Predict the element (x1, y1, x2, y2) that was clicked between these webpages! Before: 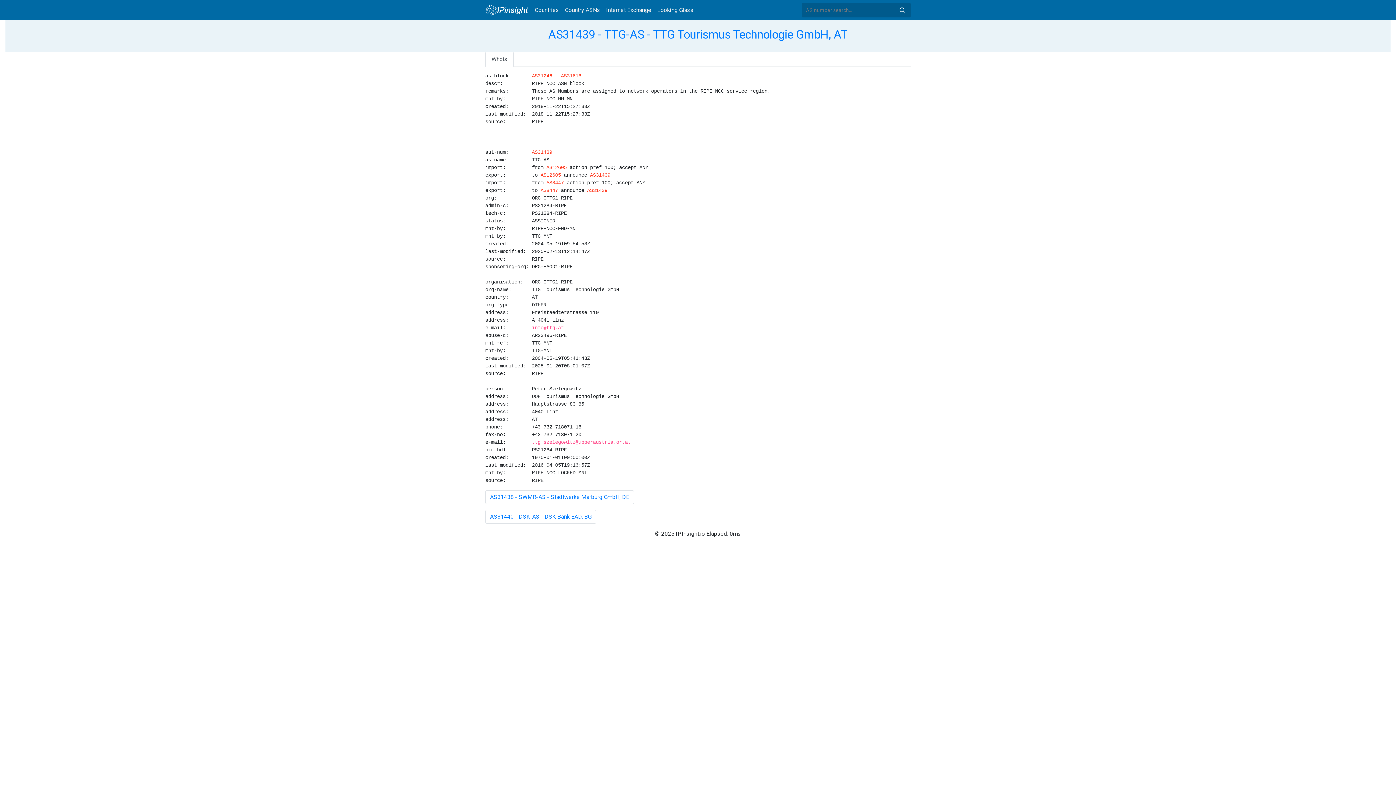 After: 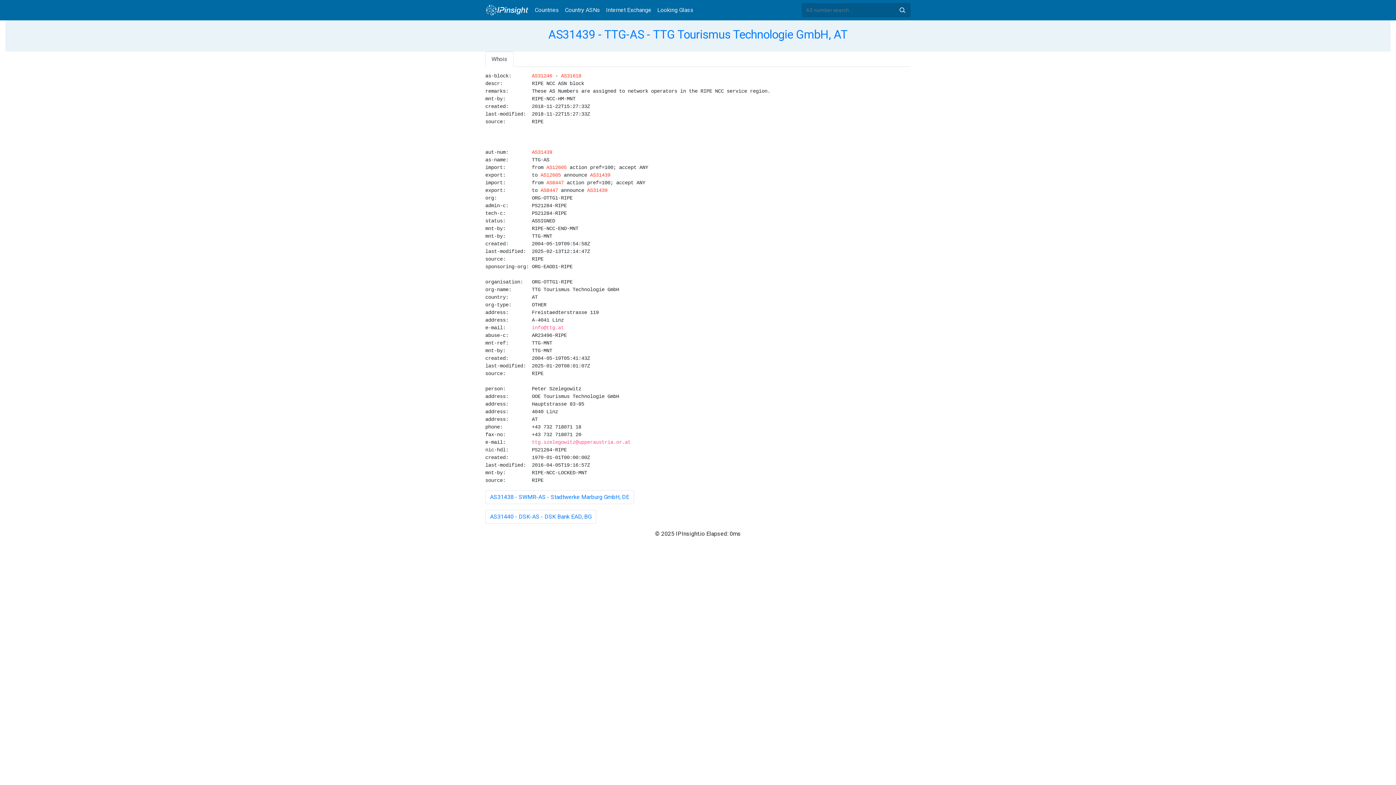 Action: bbox: (485, 51, 513, 66) label: Whois